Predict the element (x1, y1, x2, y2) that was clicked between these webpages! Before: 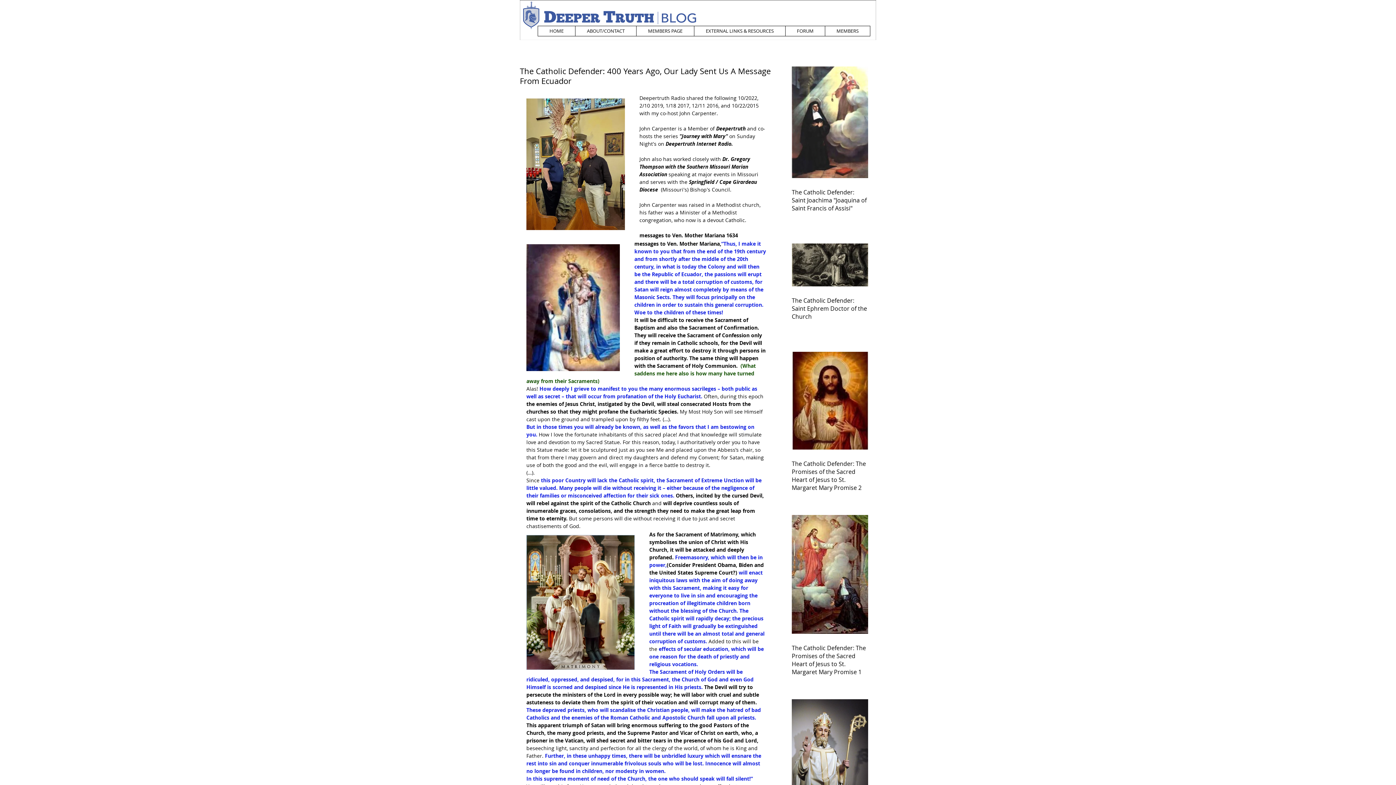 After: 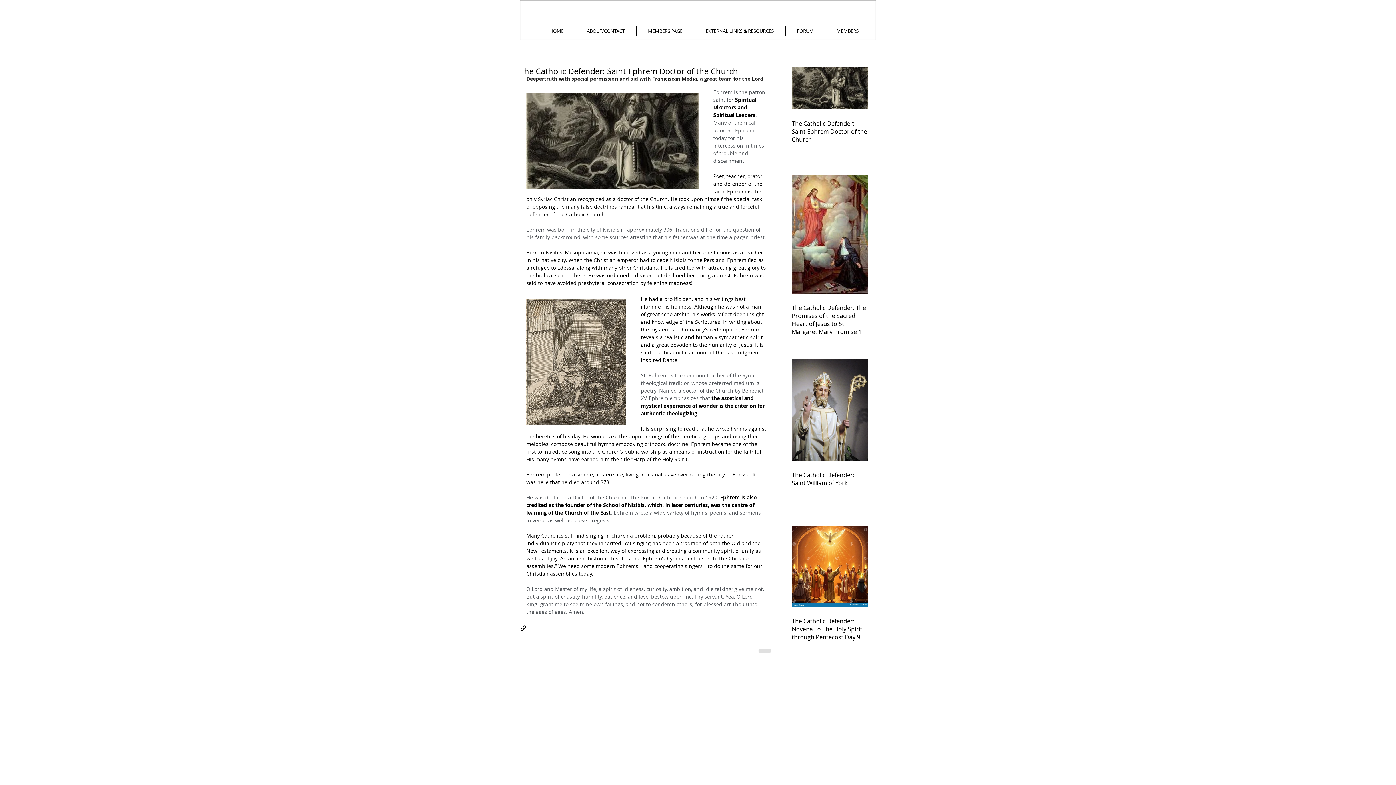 Action: bbox: (792, 296, 868, 320) label: The Catholic Defender: Saint Ephrem Doctor of the Church